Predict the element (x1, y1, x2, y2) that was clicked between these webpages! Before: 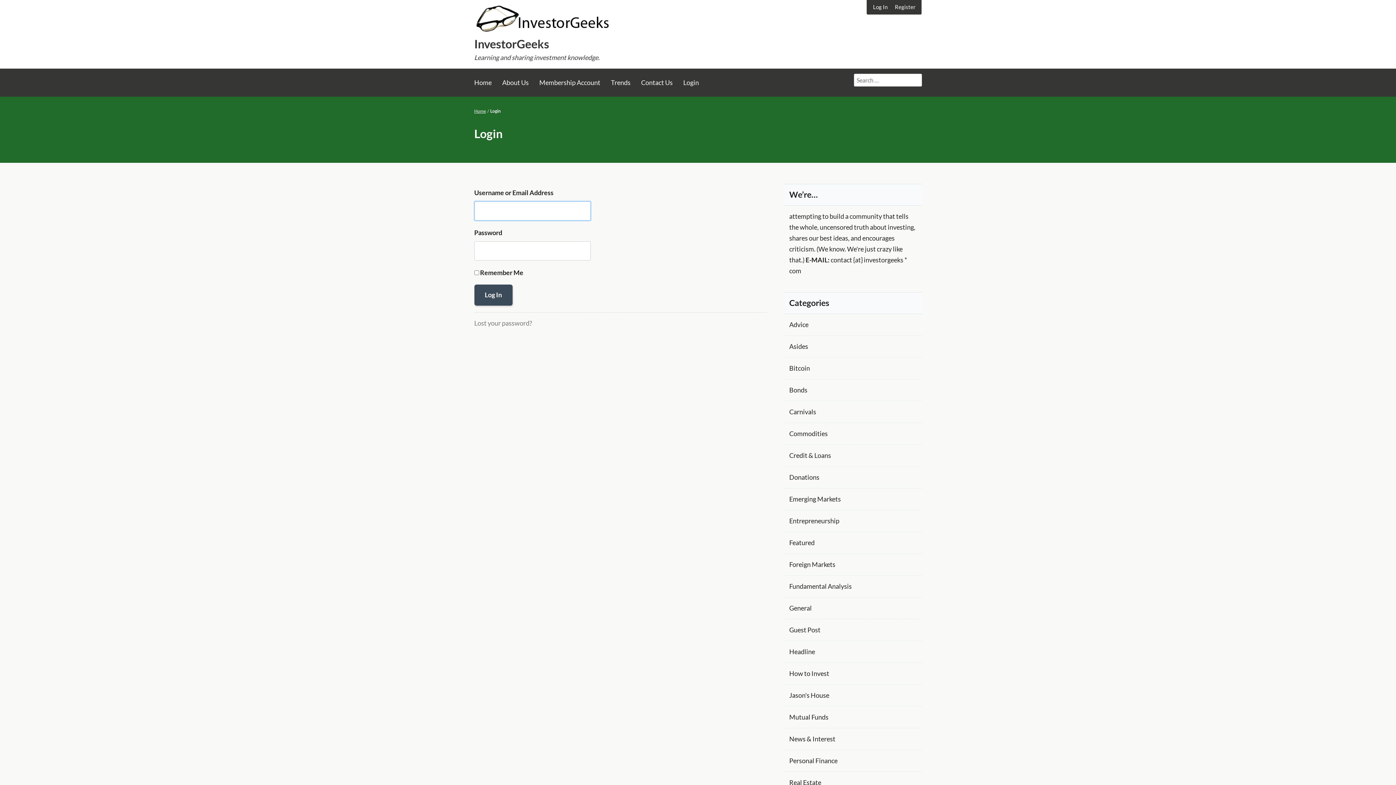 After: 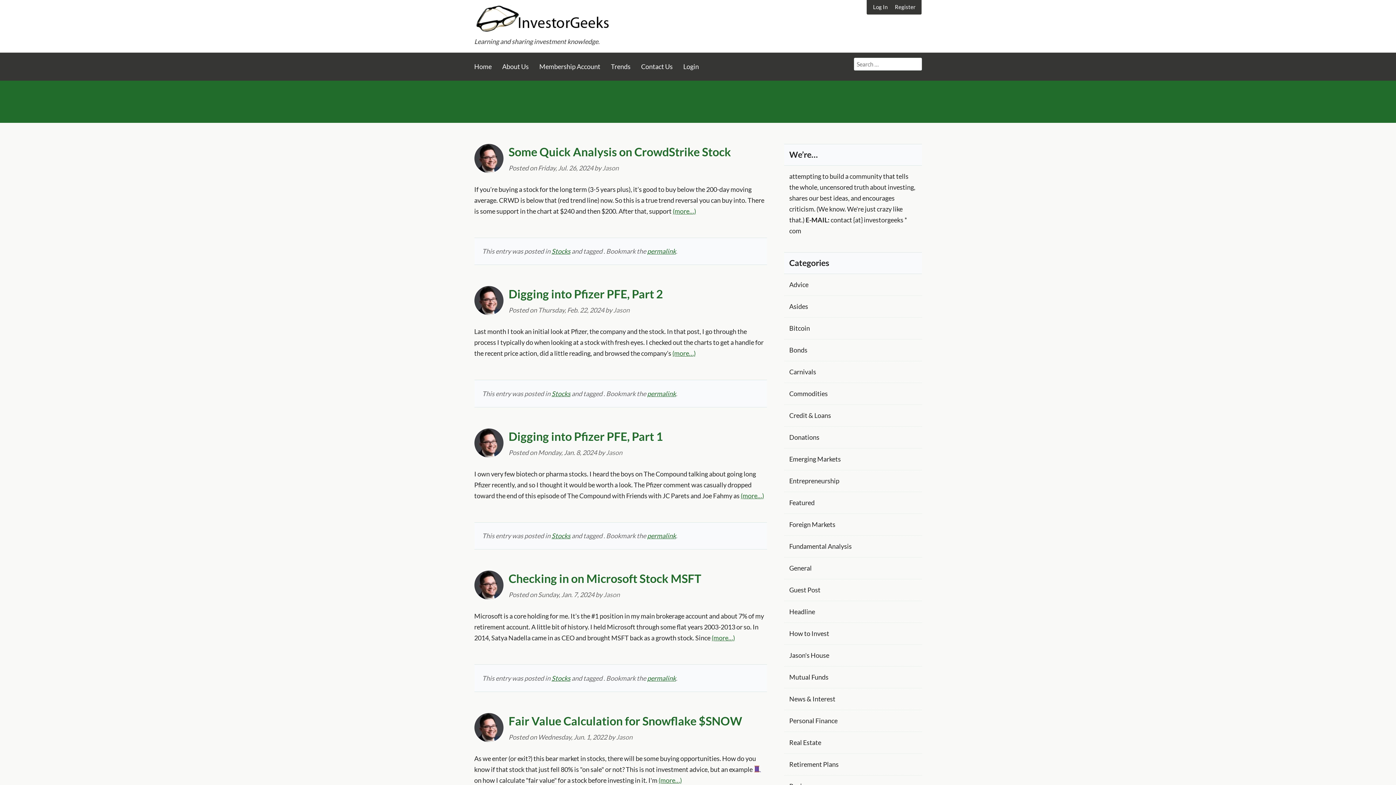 Action: bbox: (474, 108, 486, 113) label: Home